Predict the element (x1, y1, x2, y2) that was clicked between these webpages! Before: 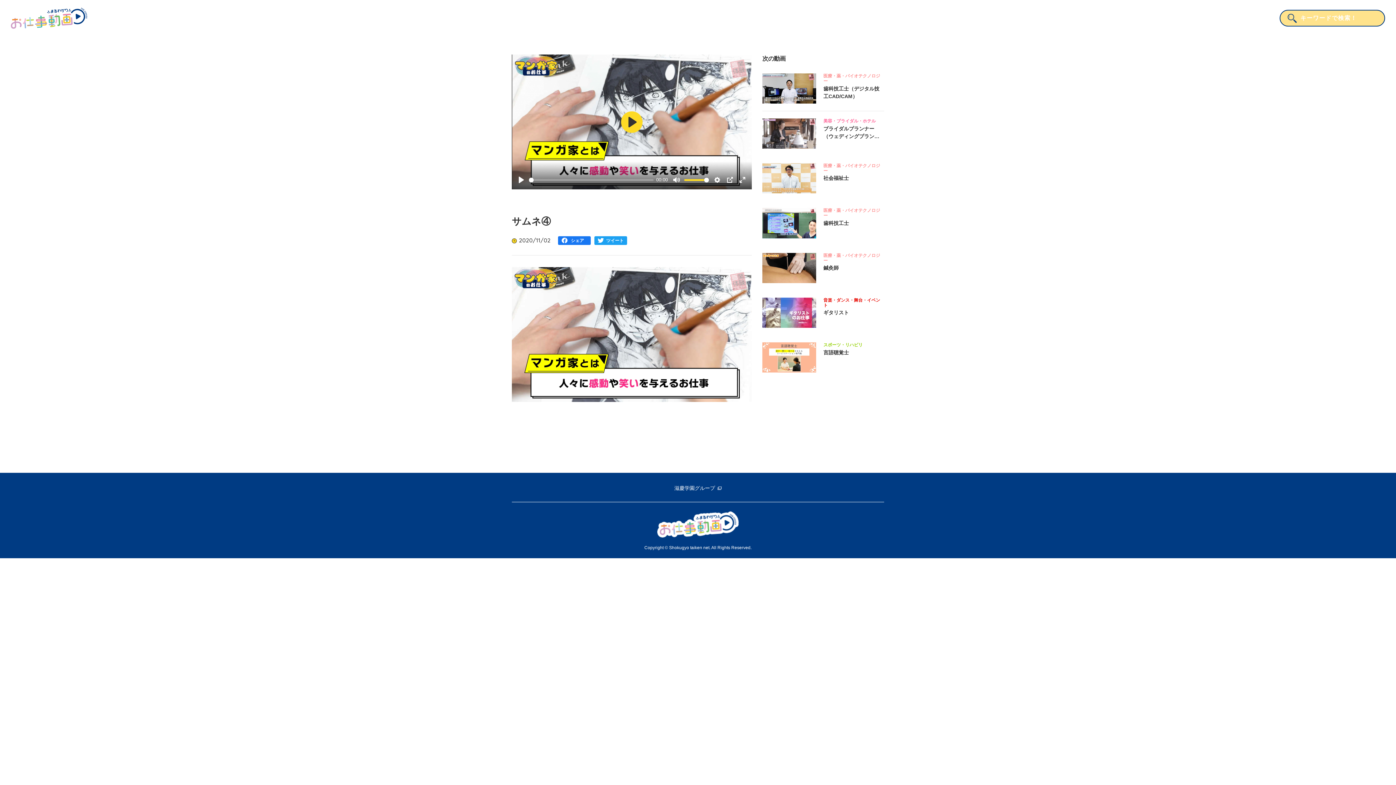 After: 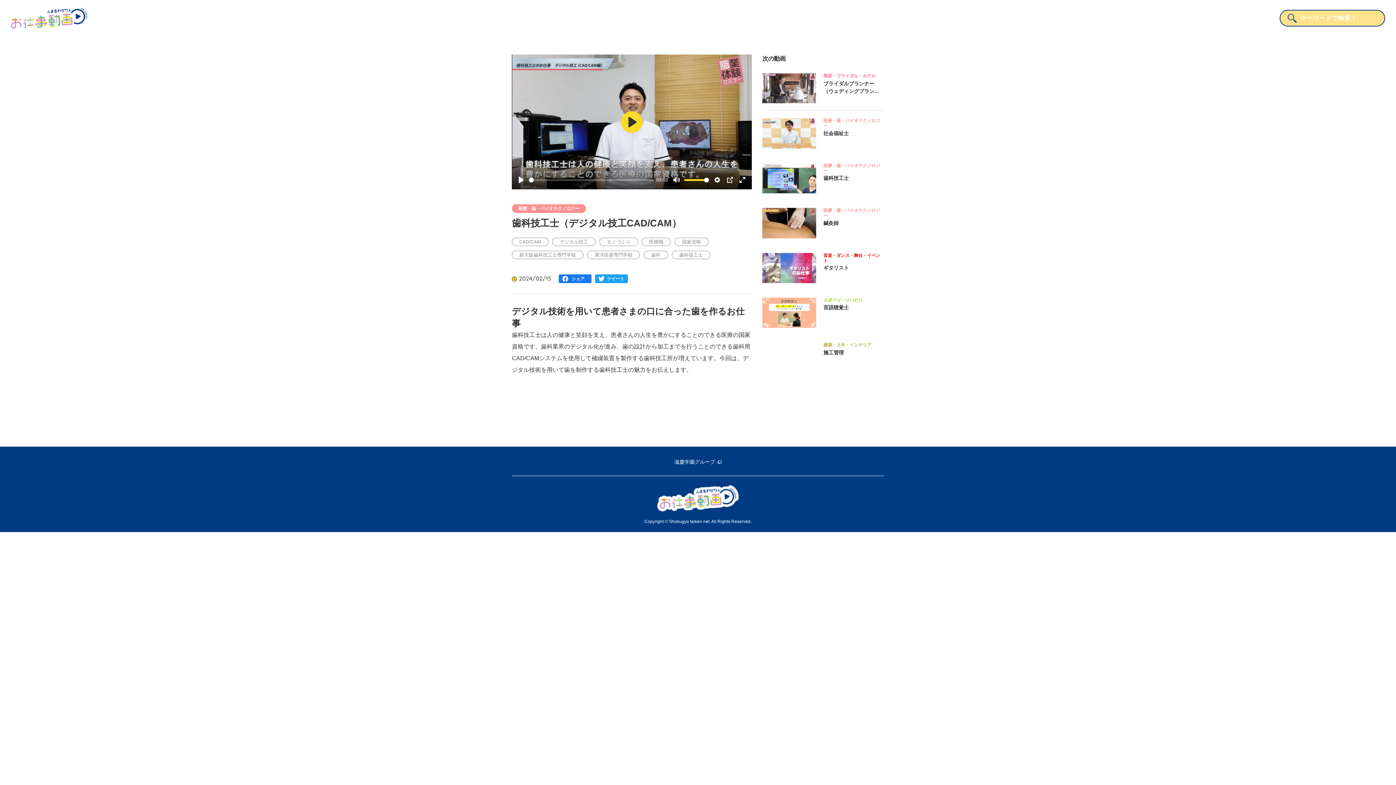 Action: bbox: (762, 66, 884, 111) label: 医療・薬・バイオテクノロジー

歯科技工士（デジタル技工CAD/CAM）